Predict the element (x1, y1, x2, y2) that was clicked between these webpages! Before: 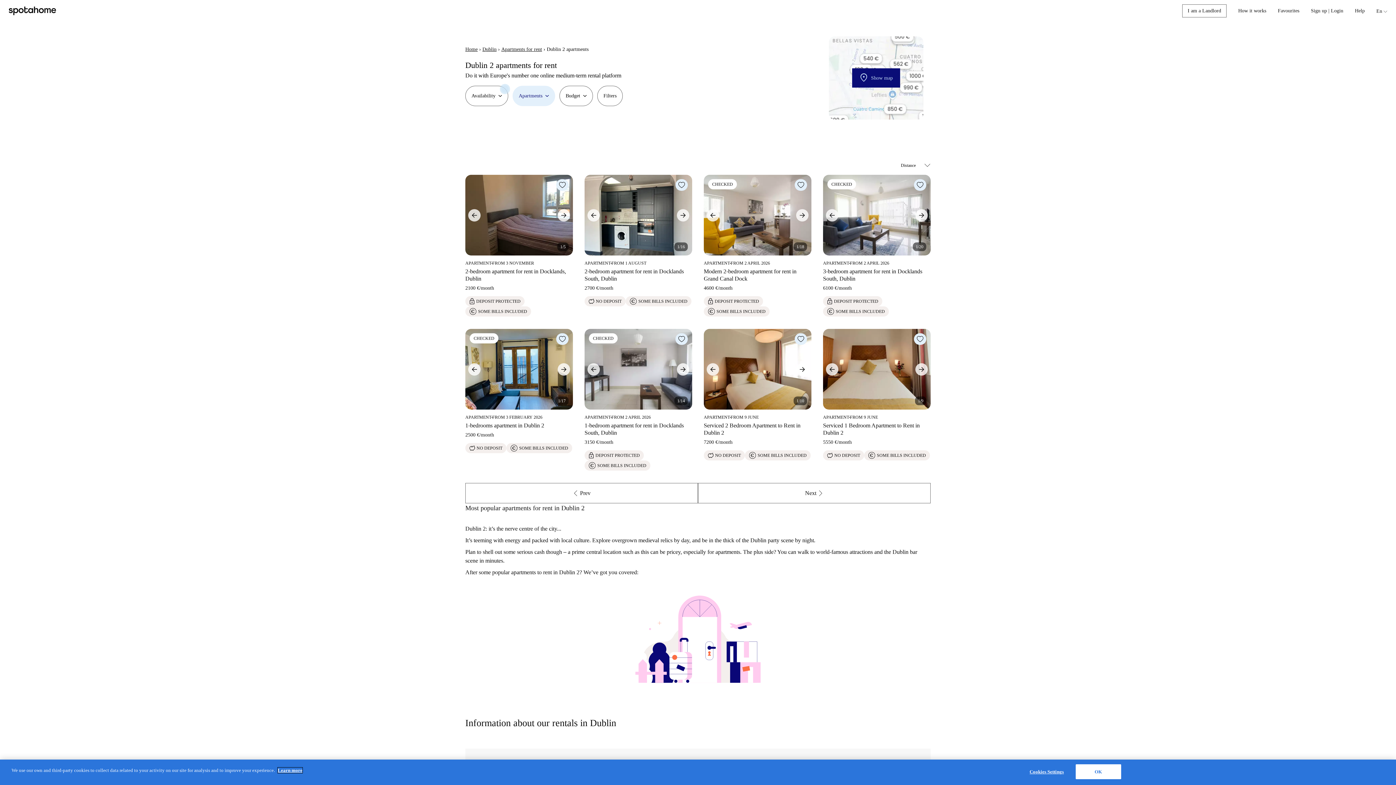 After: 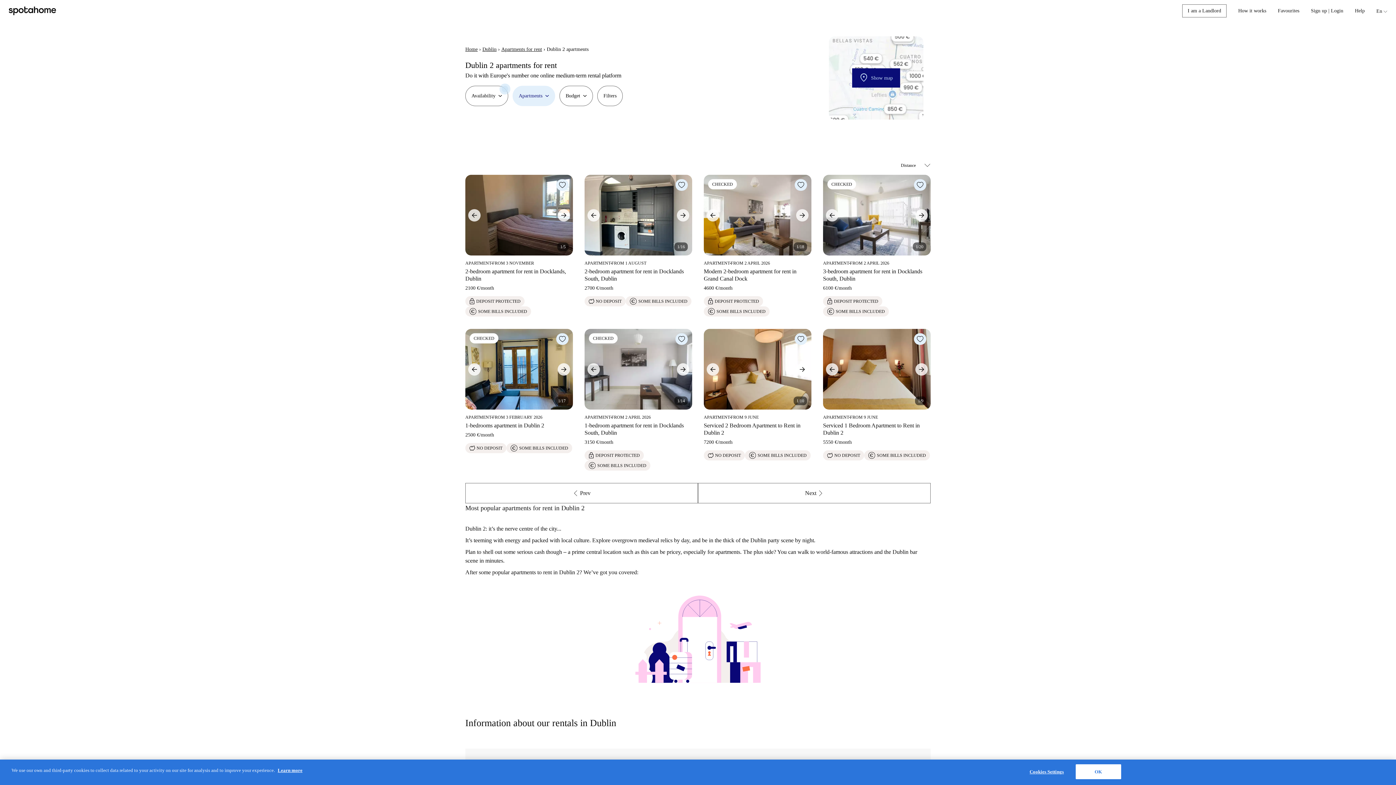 Action: bbox: (625, 296, 691, 306) label: SOME BILLS INCLUDED